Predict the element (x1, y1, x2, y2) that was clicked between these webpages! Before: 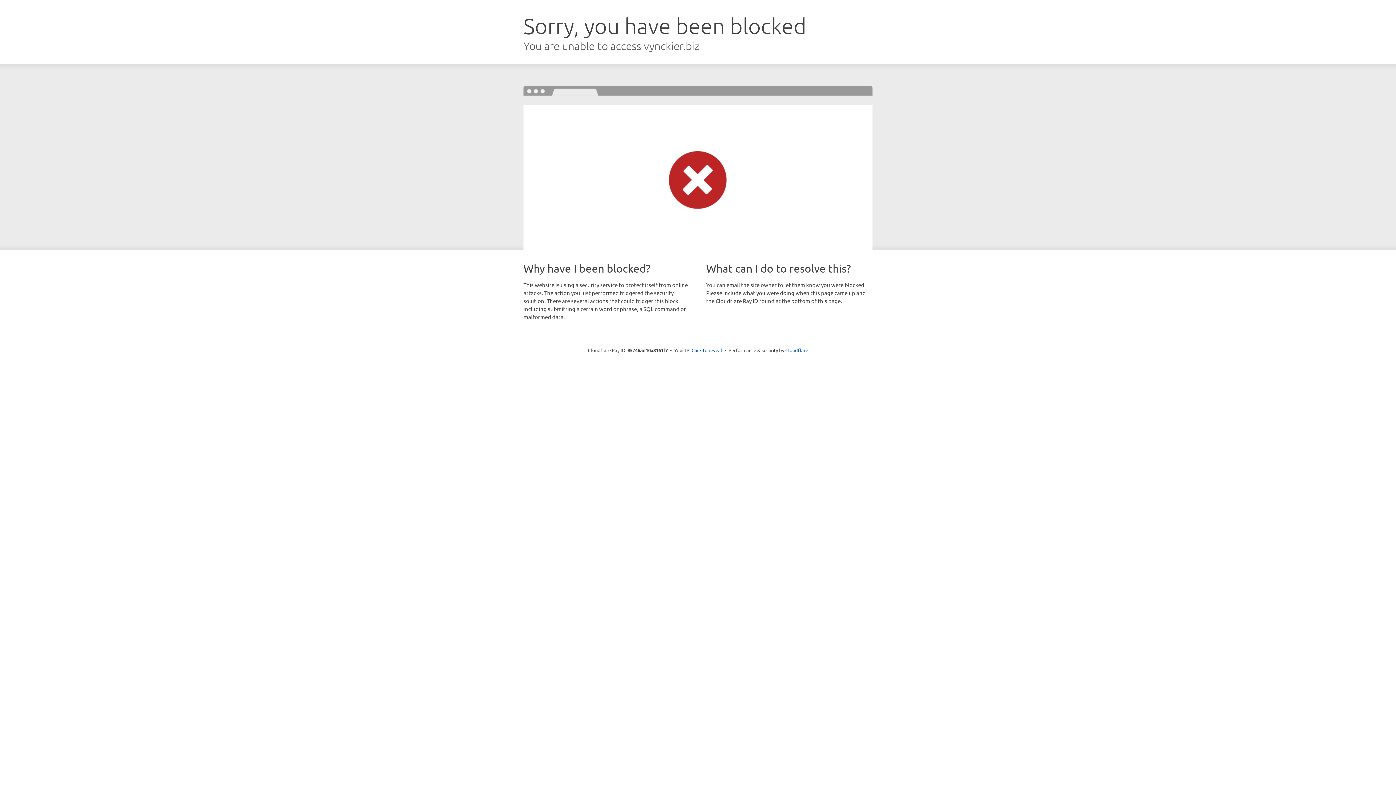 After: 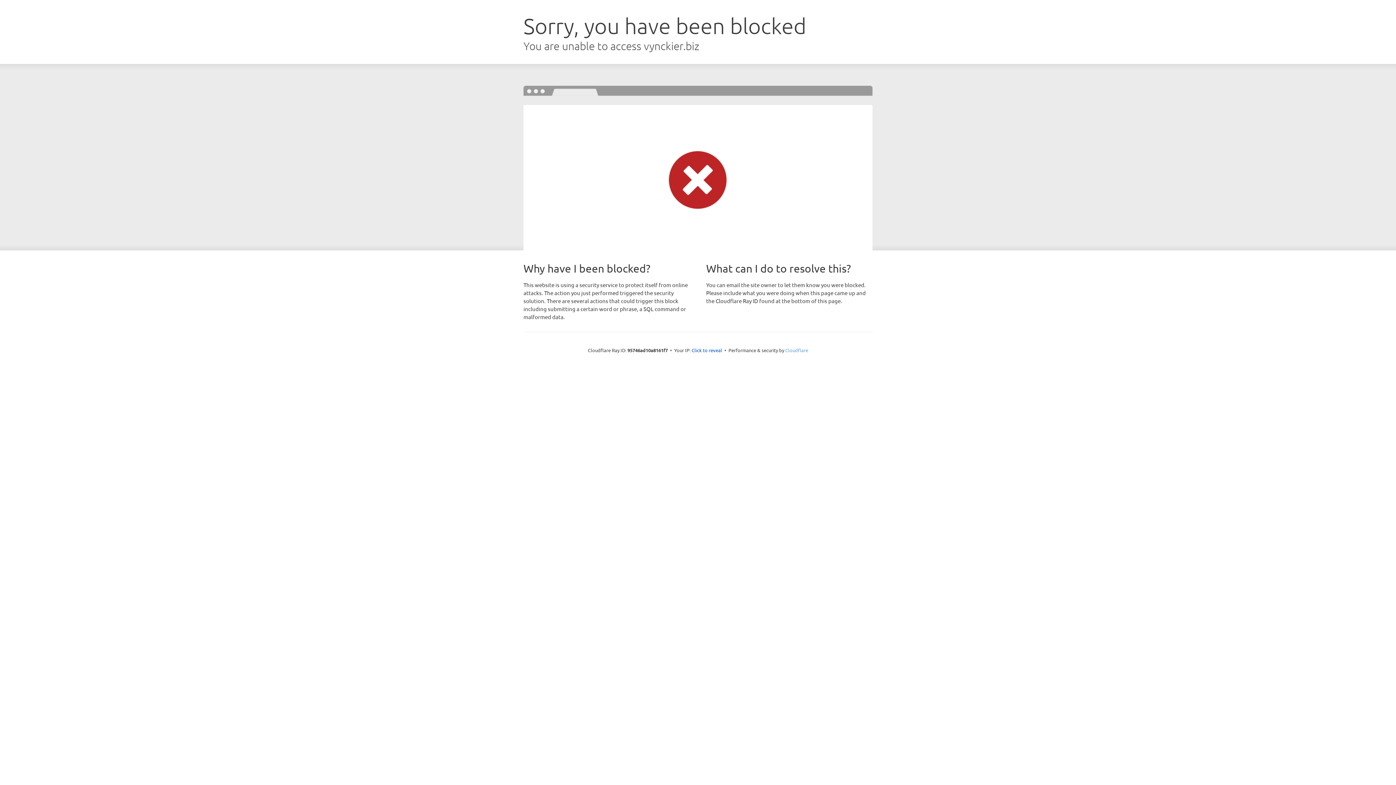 Action: bbox: (785, 347, 808, 353) label: Cloudflare